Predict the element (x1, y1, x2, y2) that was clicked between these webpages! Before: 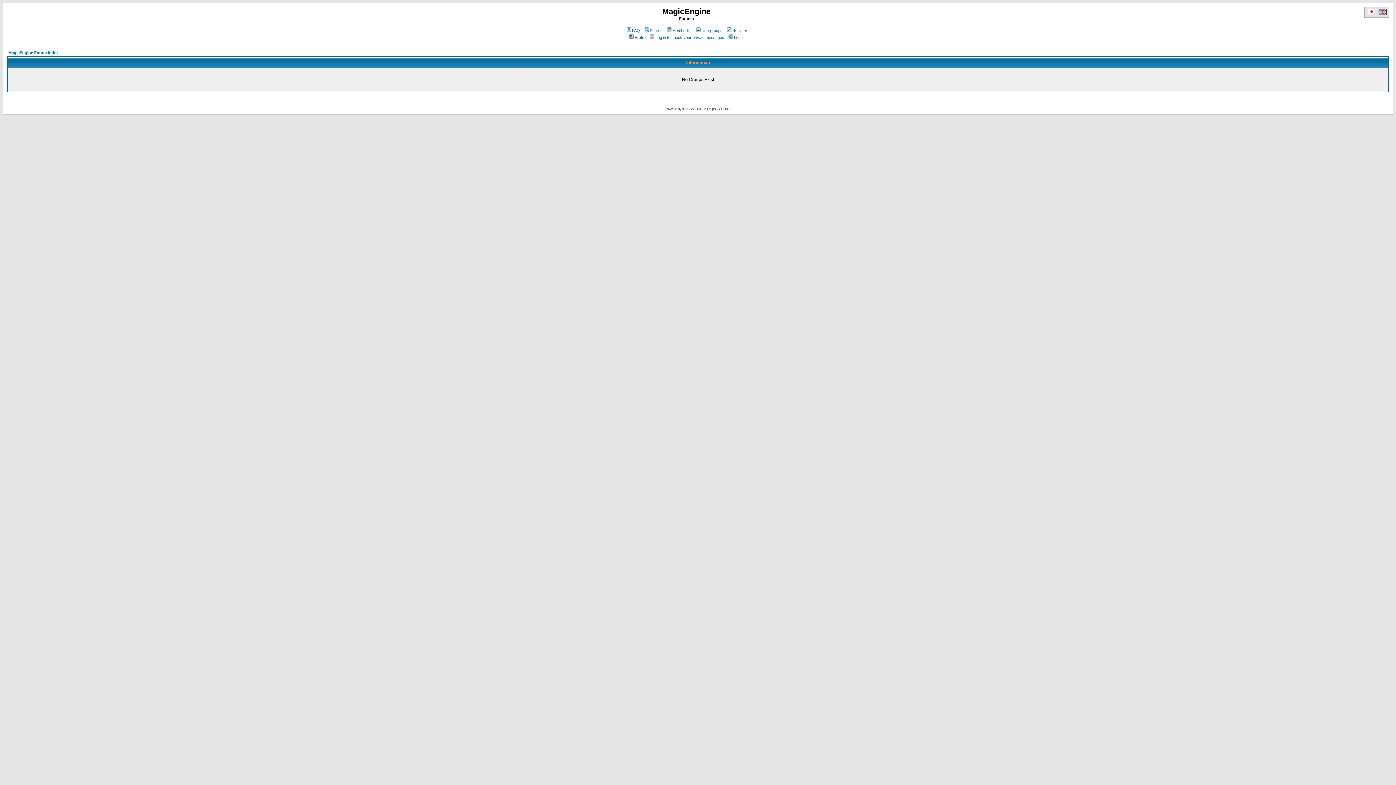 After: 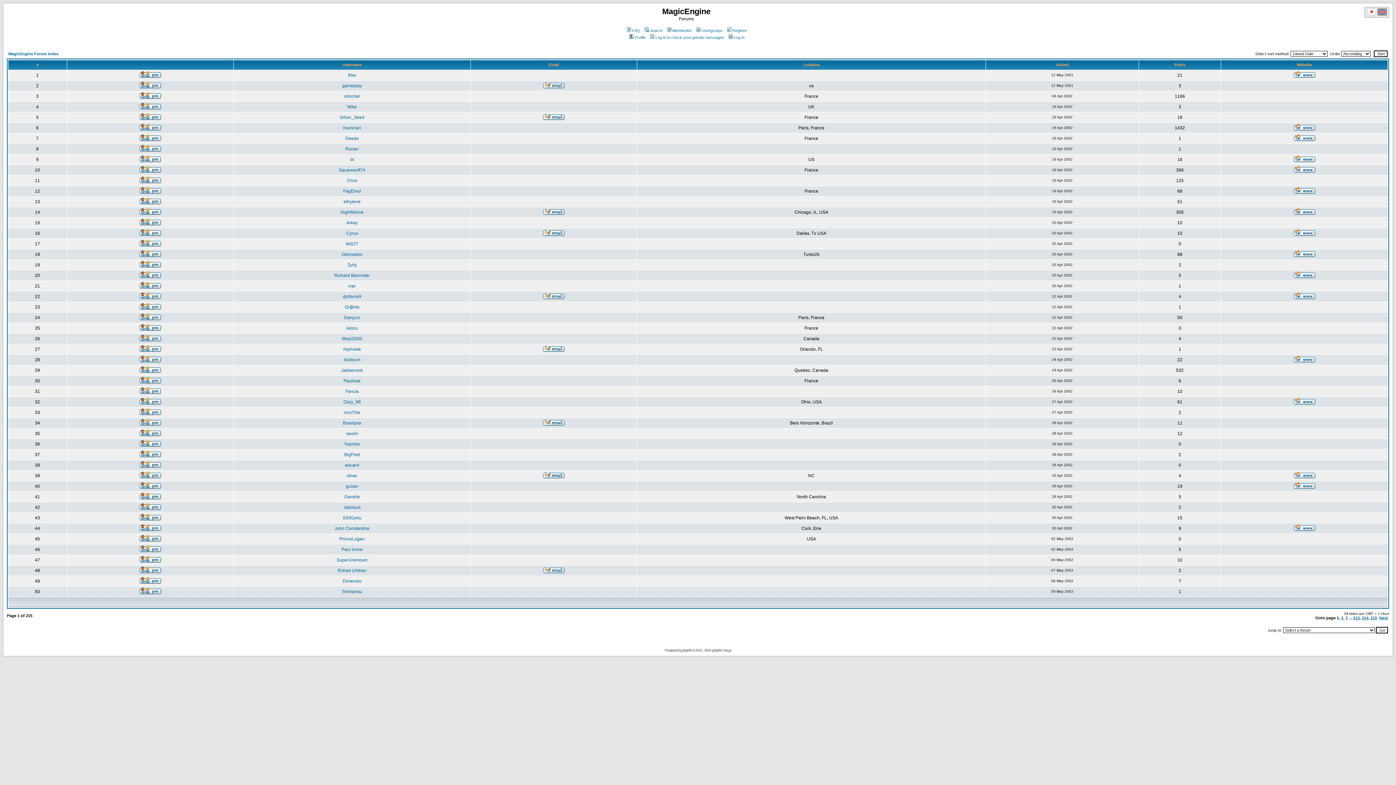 Action: label: Memberlist bbox: (666, 28, 691, 32)